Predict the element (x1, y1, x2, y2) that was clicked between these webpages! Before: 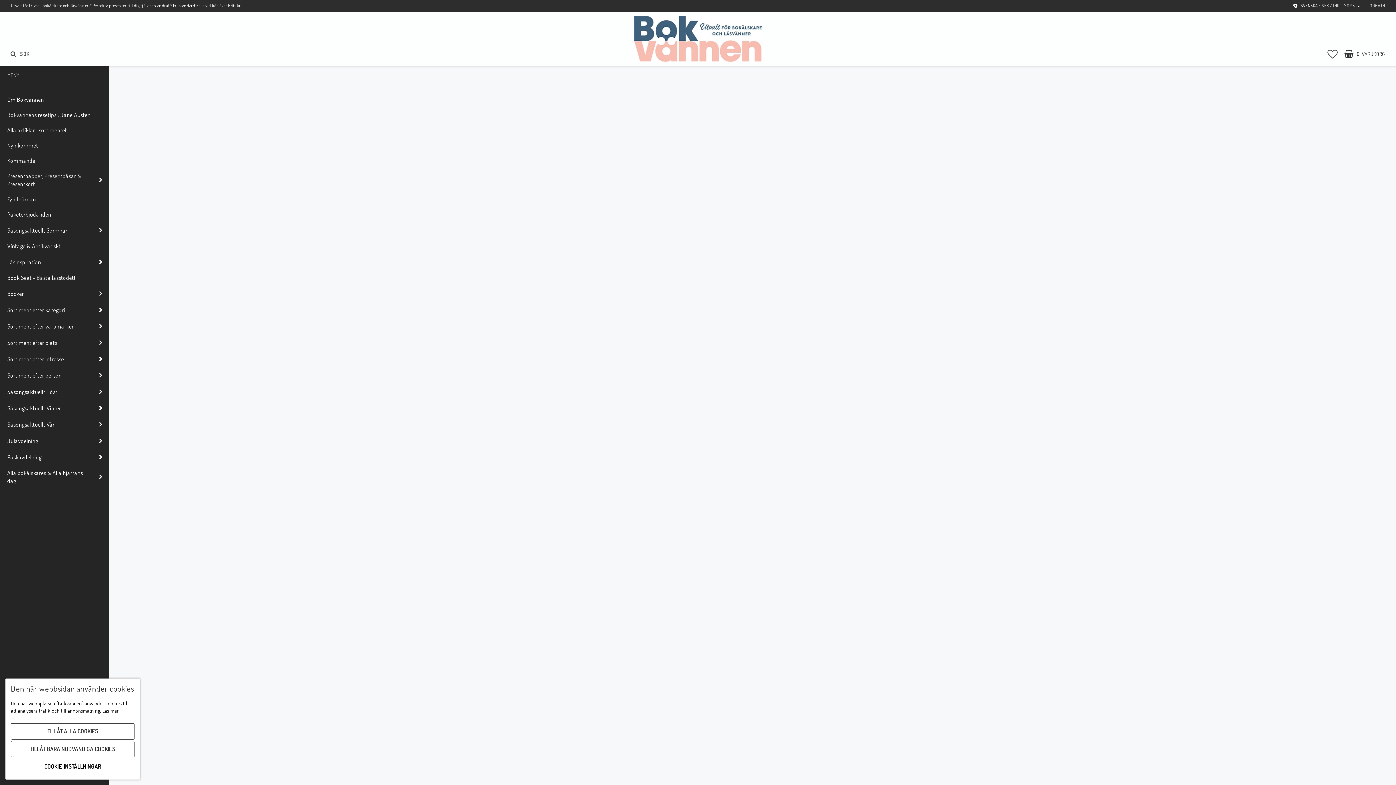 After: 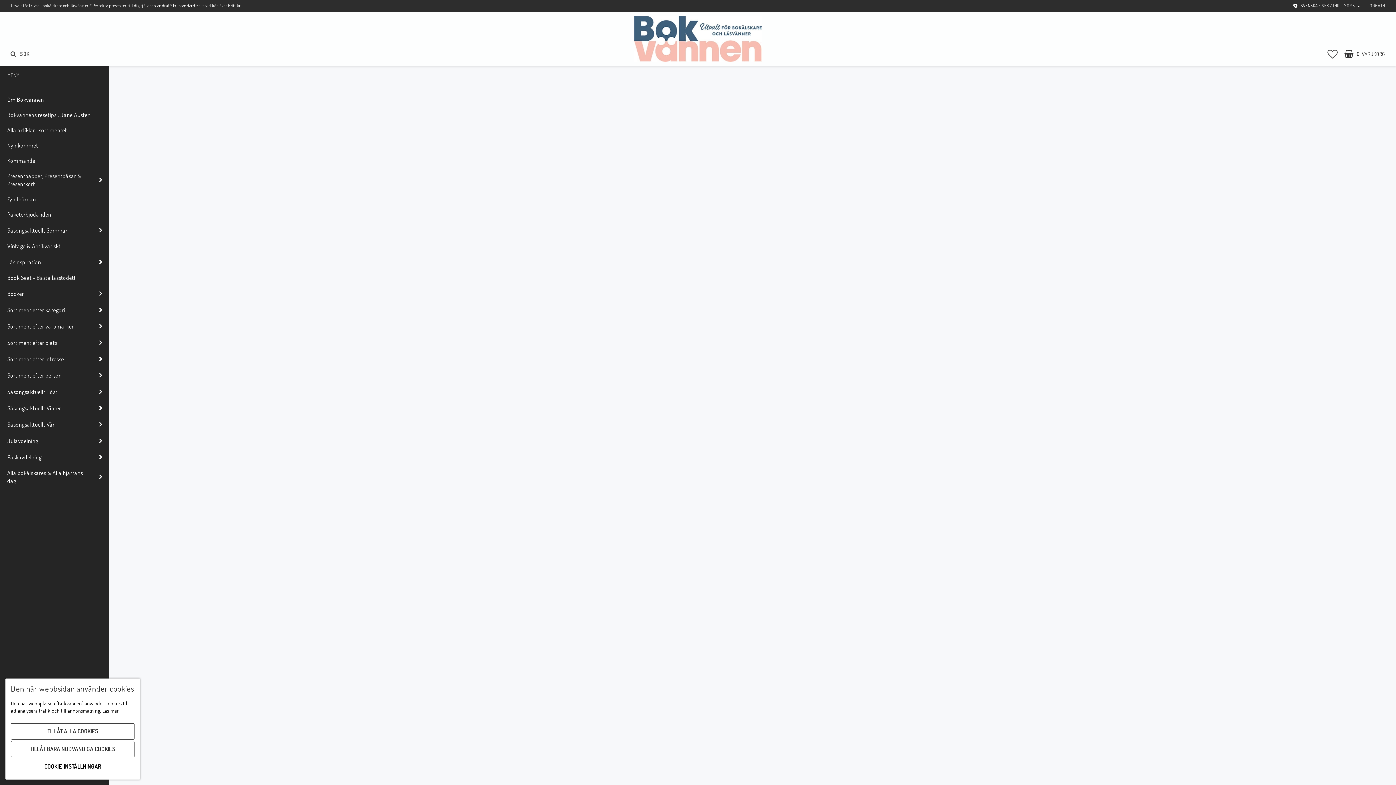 Action: label: Vintage & Antikvariskt bbox: (0, 238, 109, 253)